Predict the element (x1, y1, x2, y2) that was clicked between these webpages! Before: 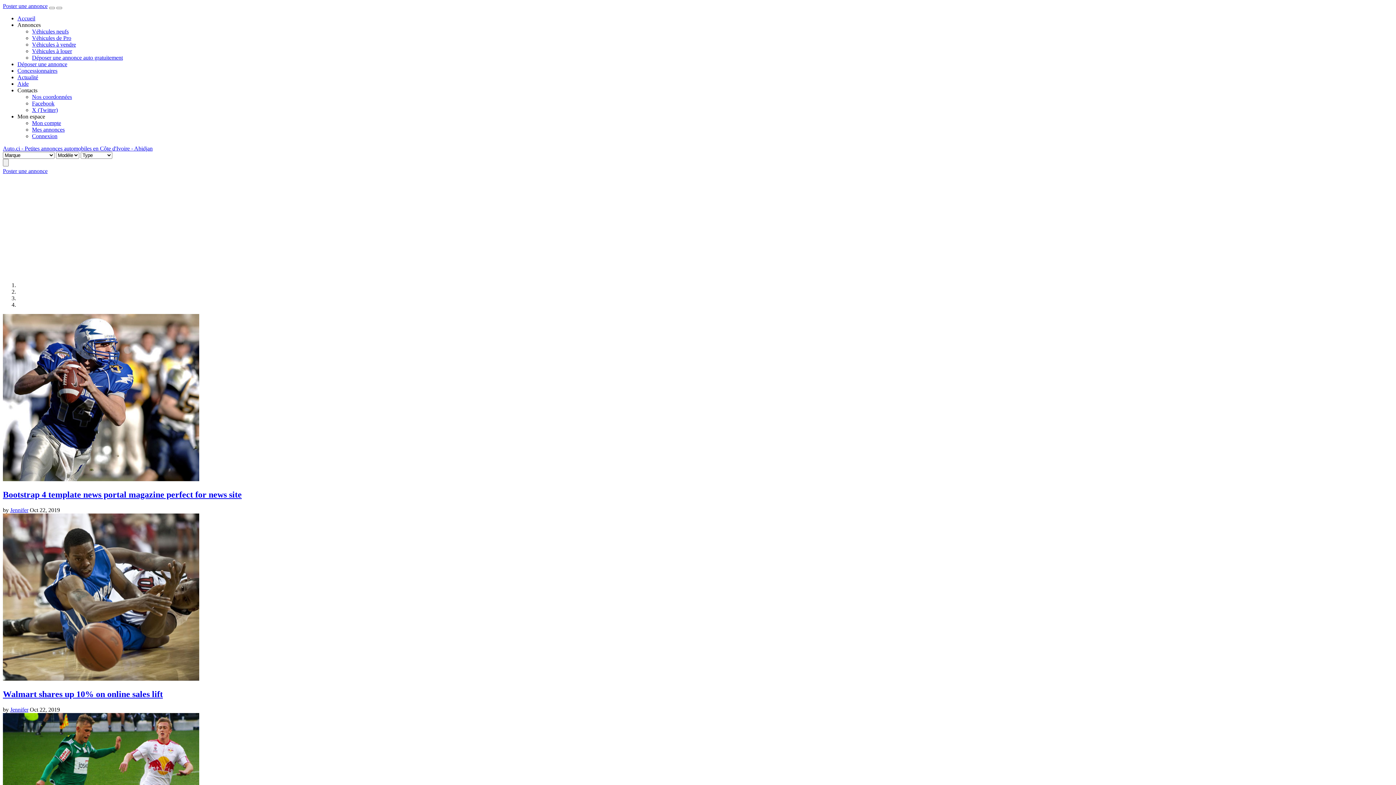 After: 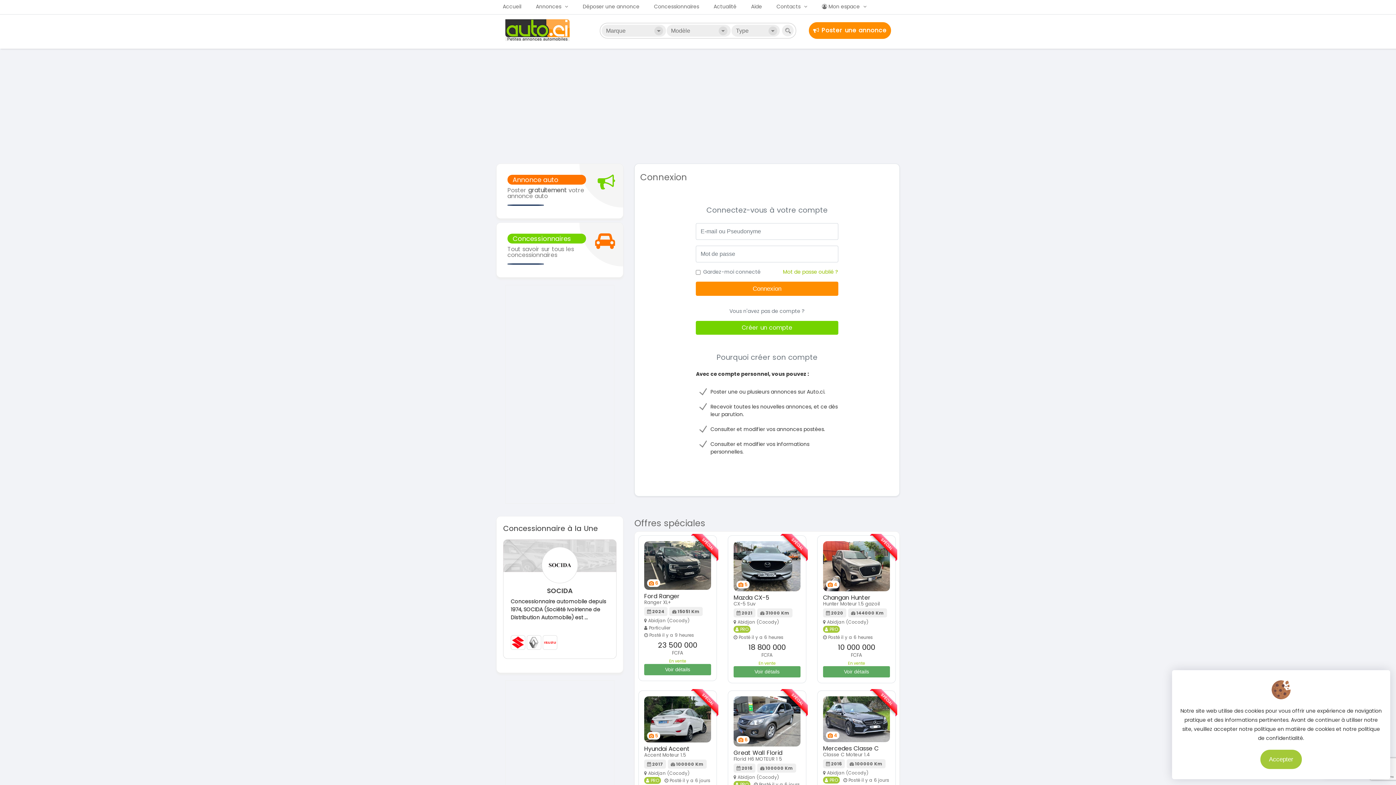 Action: label: Mon compte bbox: (32, 120, 61, 126)